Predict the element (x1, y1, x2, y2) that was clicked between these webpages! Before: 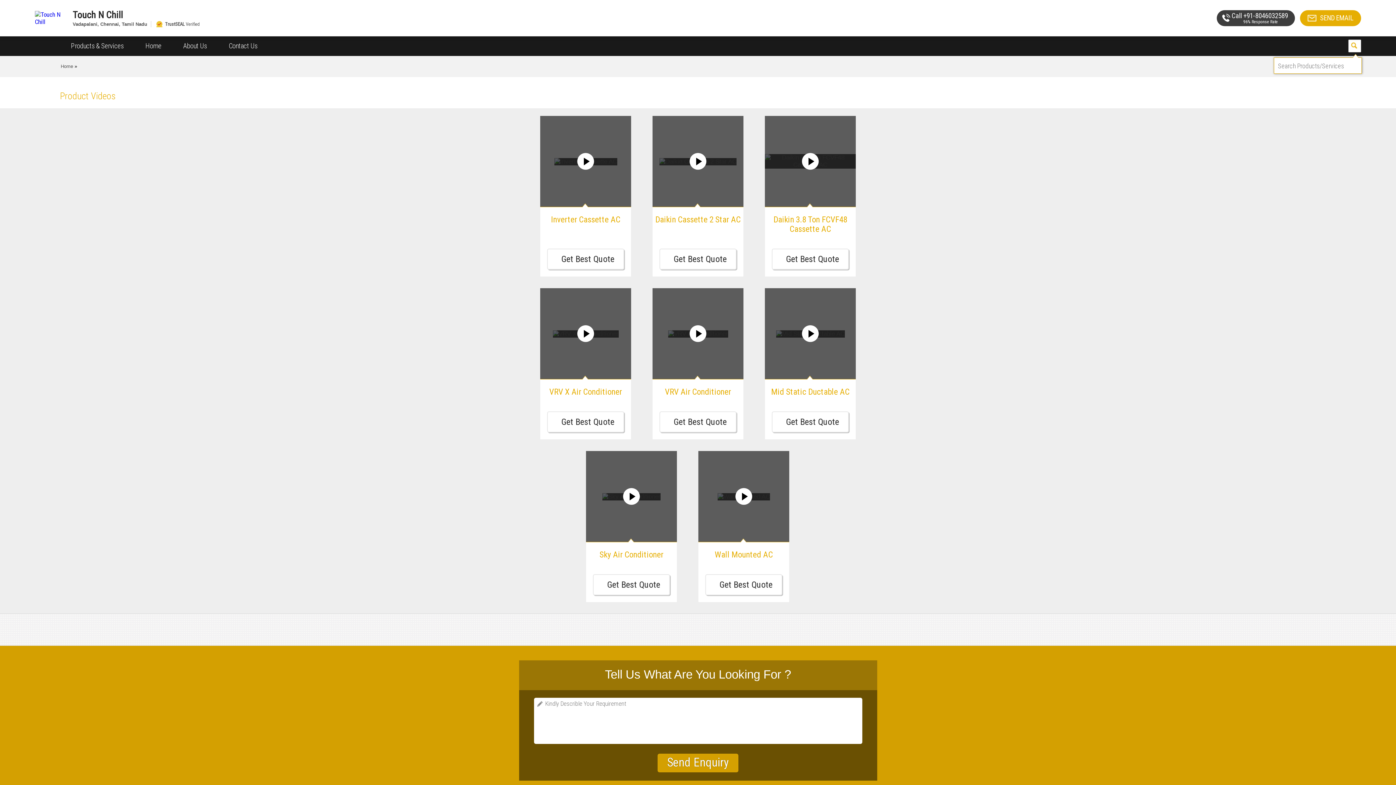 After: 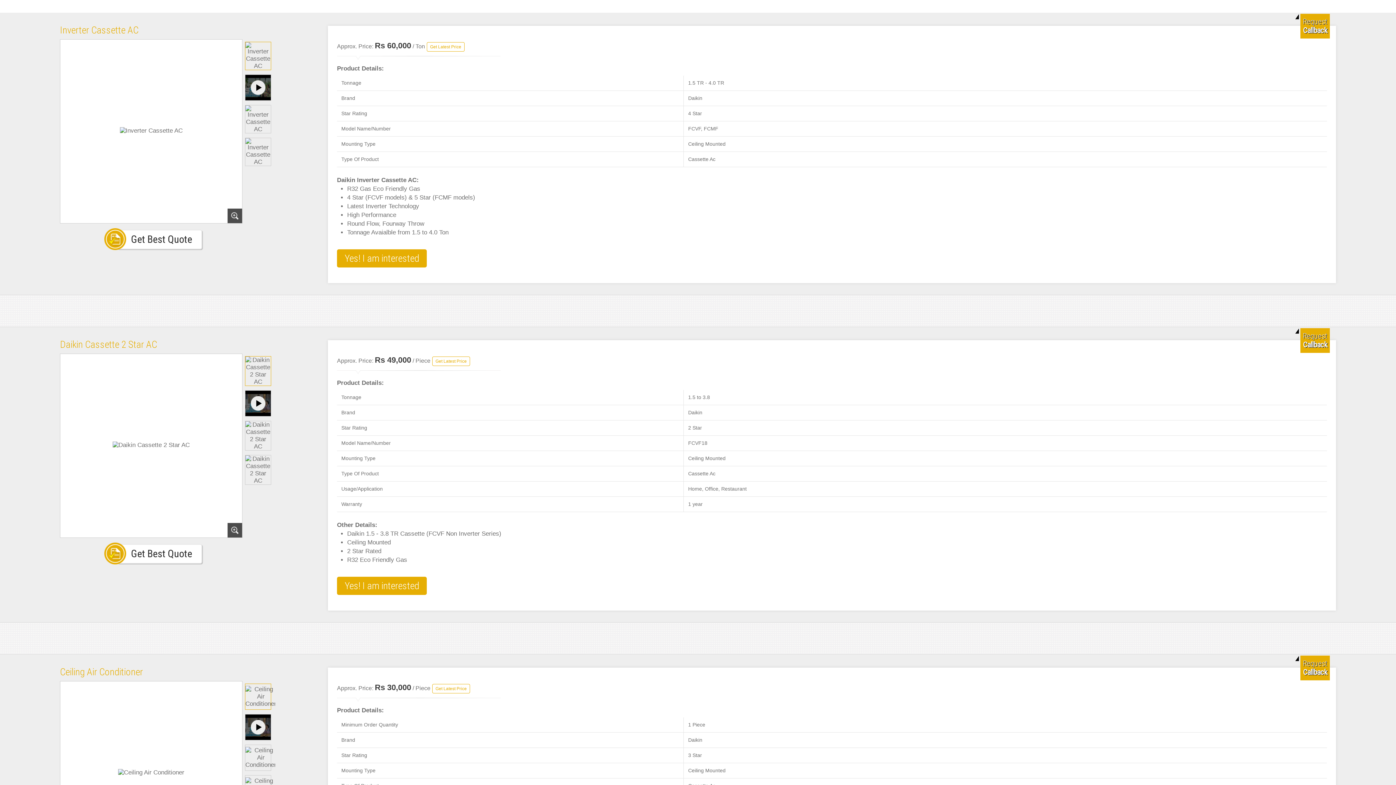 Action: bbox: (540, 208, 631, 231) label: Inverter Cassette AC